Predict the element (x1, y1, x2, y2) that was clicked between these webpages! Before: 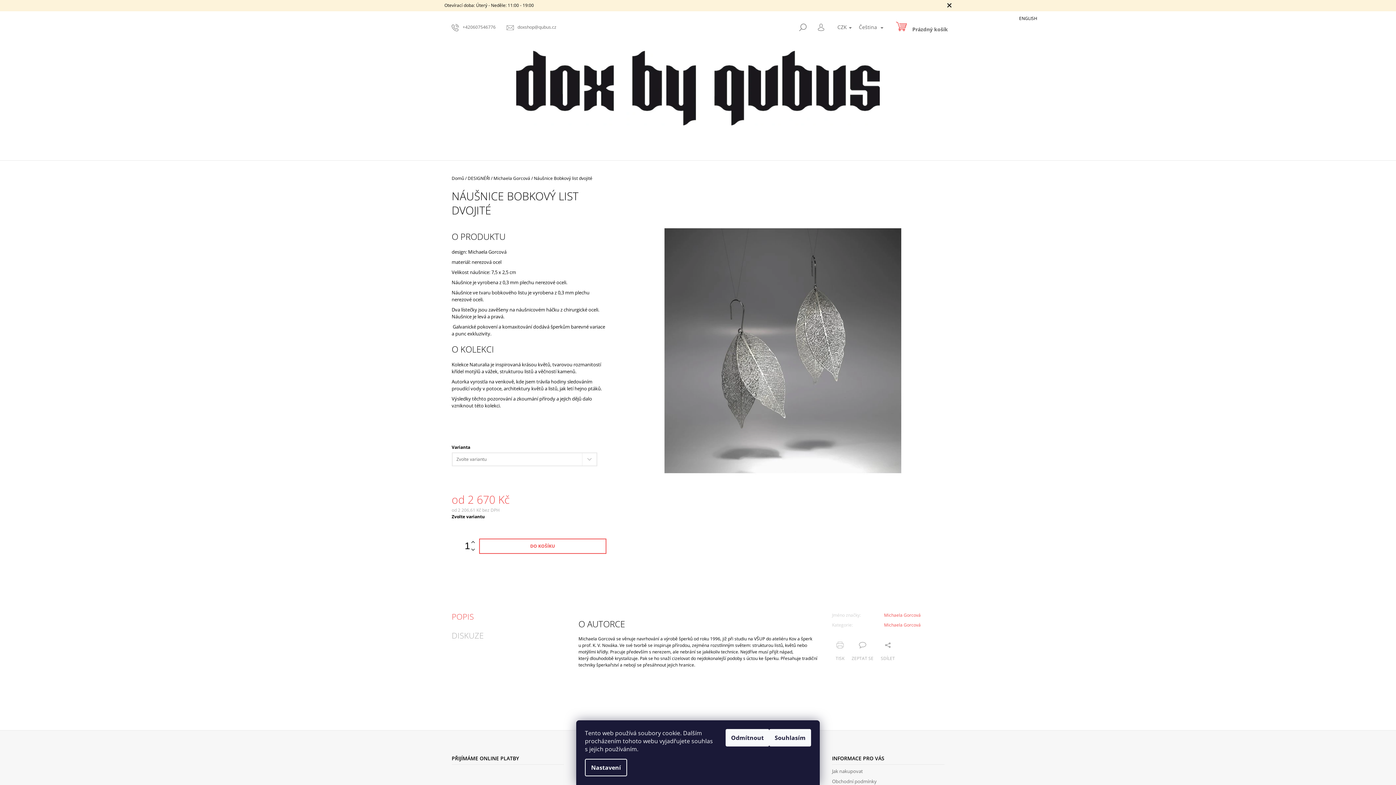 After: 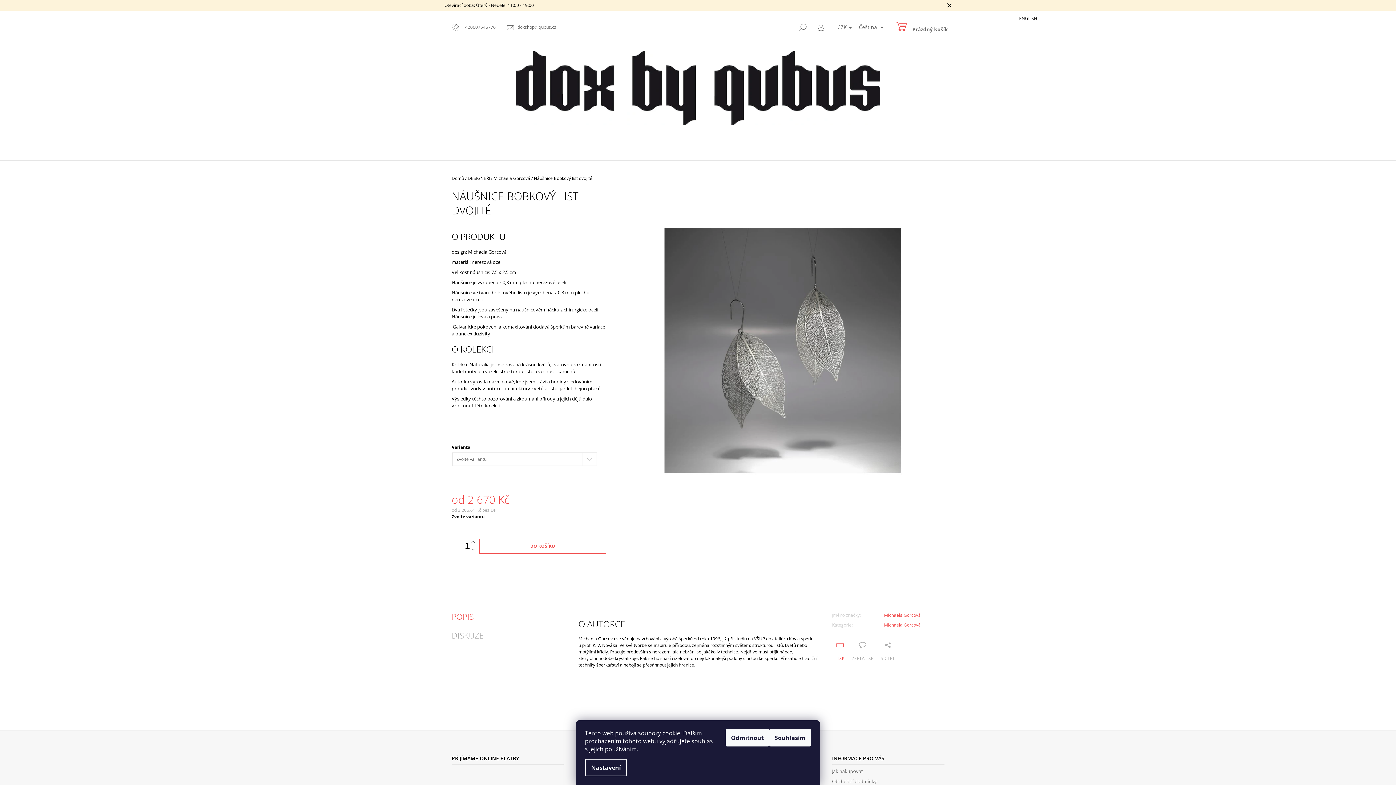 Action: bbox: (832, 641, 848, 662) label: TISK